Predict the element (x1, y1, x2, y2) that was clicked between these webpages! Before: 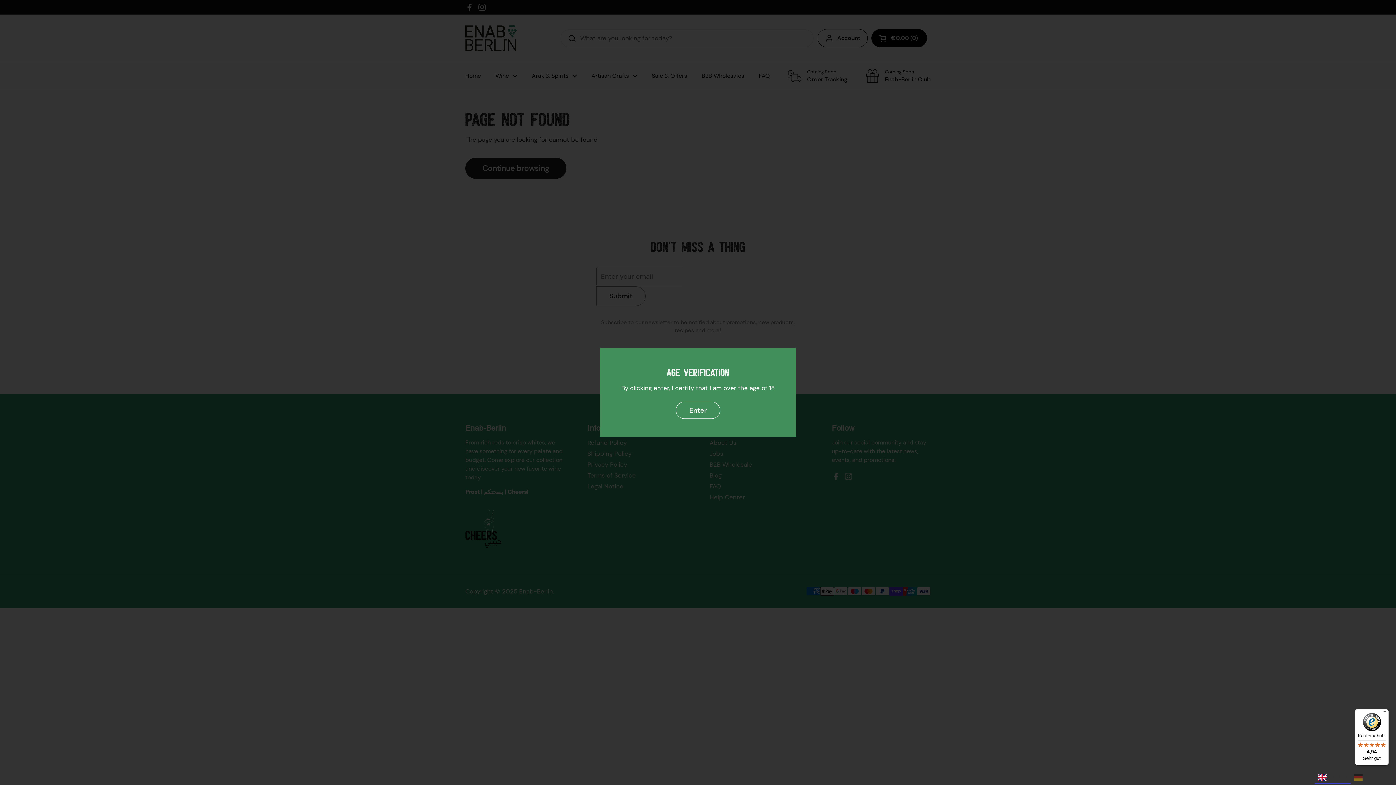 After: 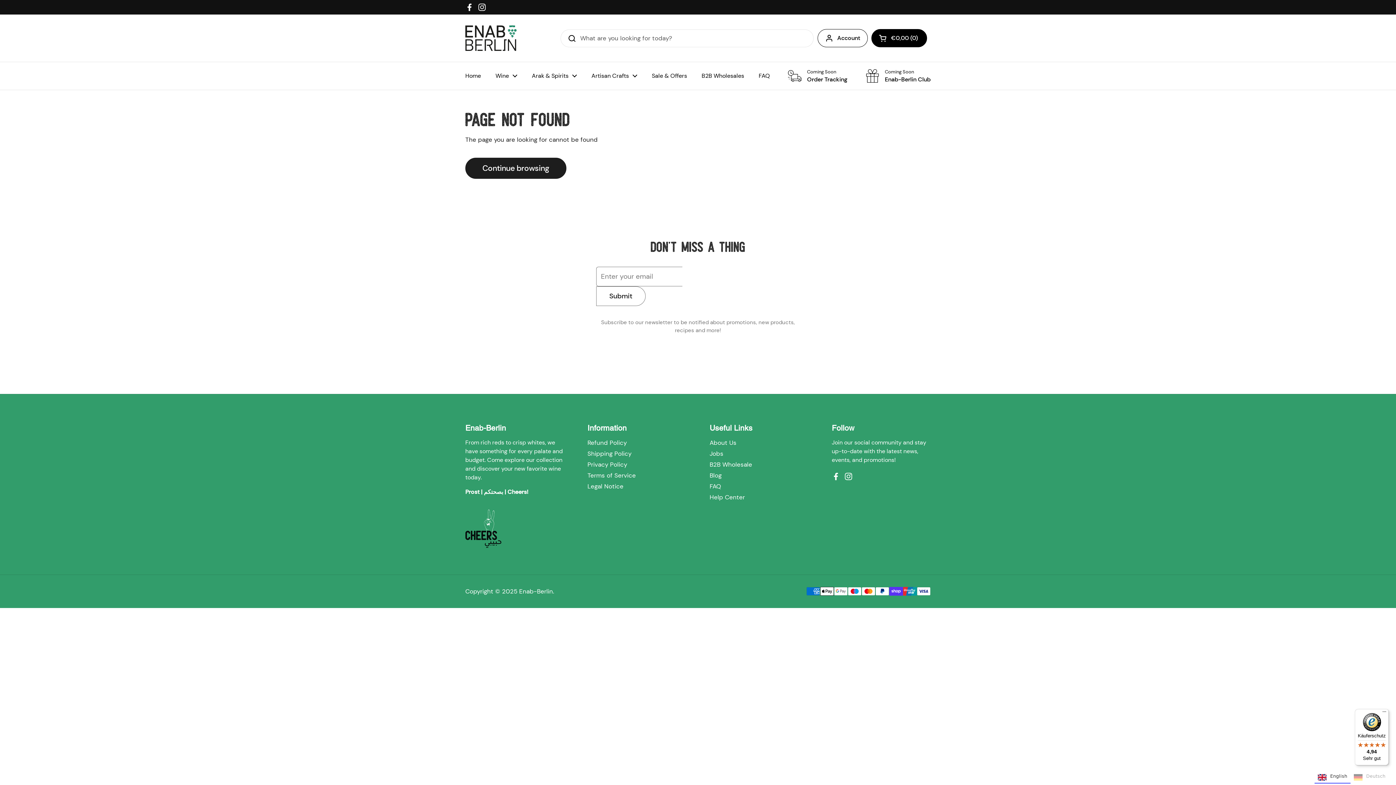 Action: bbox: (676, 402, 720, 419) label: Enter